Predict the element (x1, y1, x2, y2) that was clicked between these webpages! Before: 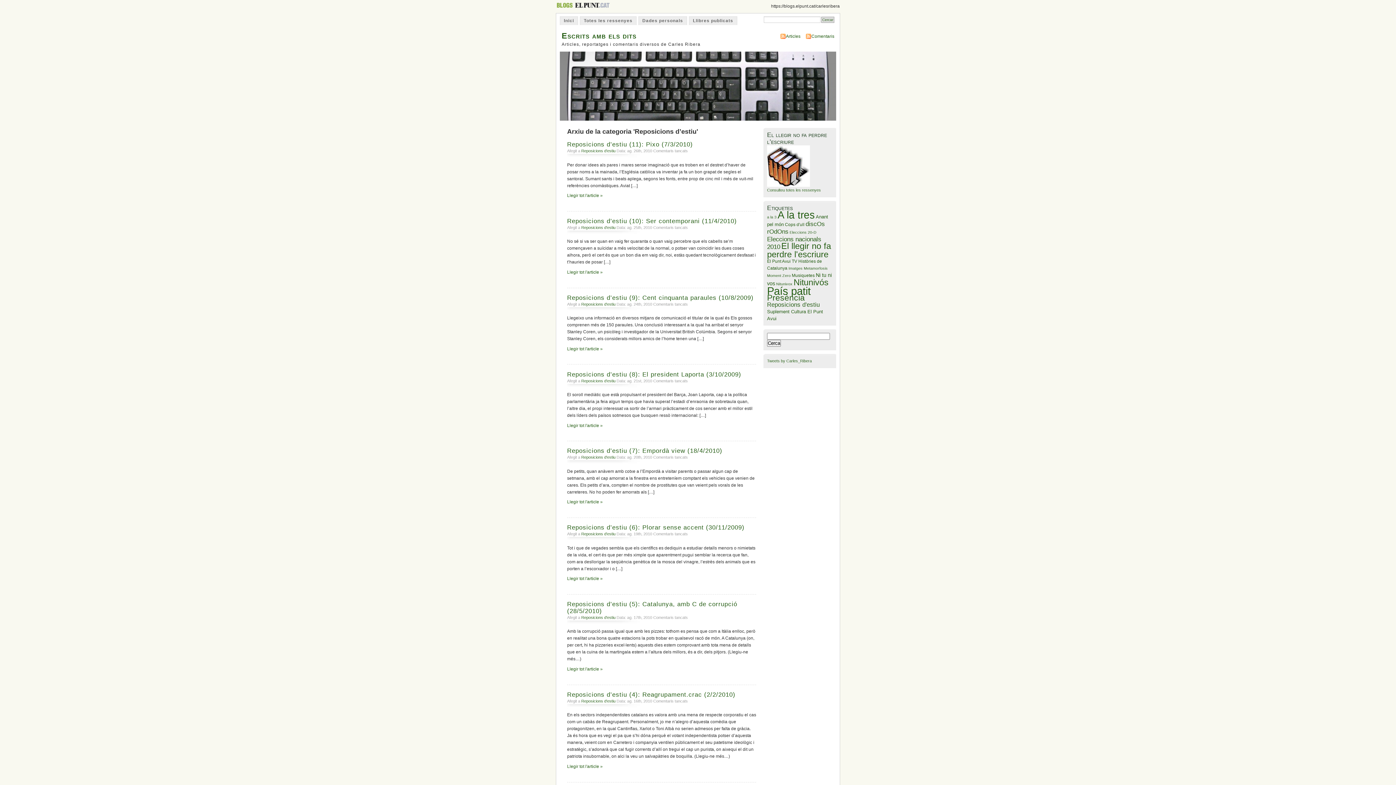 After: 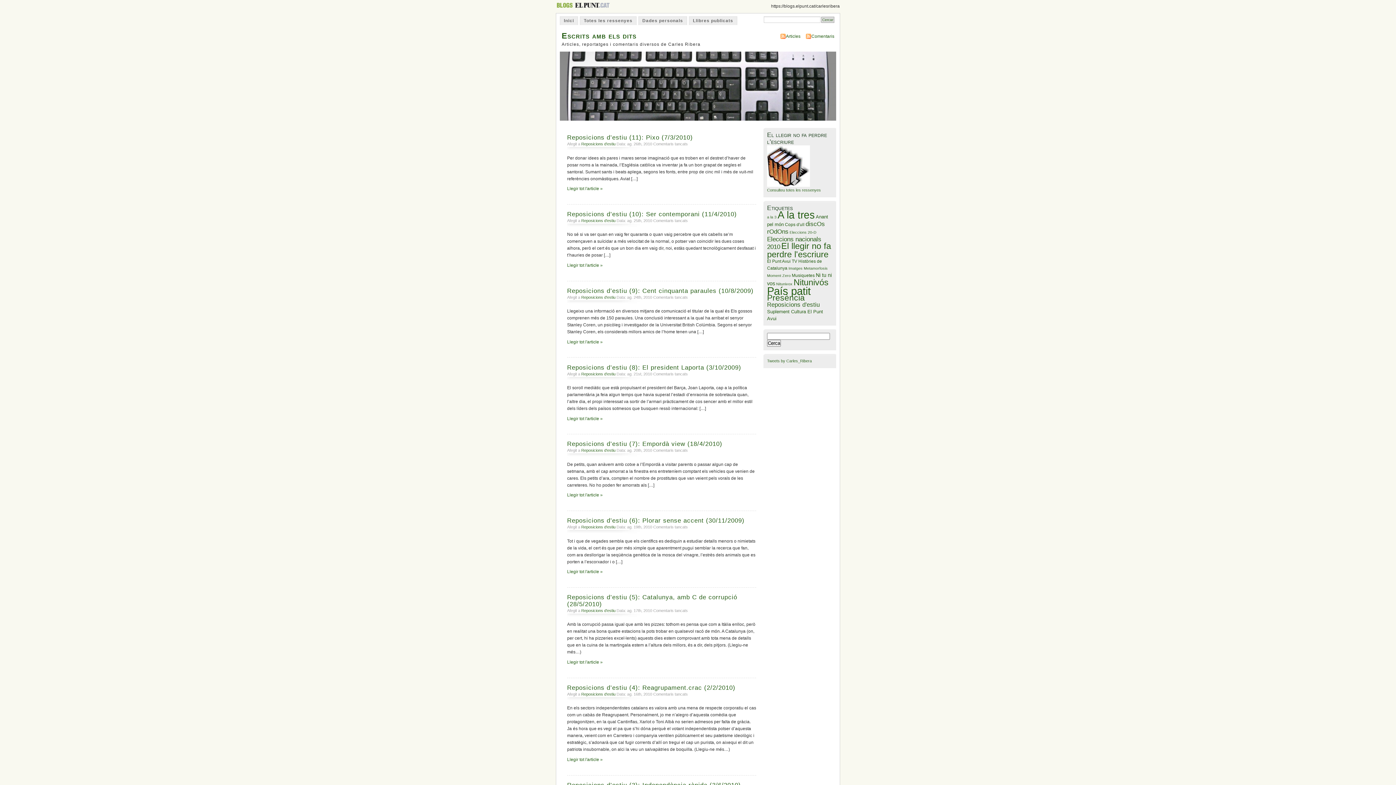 Action: bbox: (767, 301, 820, 308) label: Reposicions d'estiu (11 elements)